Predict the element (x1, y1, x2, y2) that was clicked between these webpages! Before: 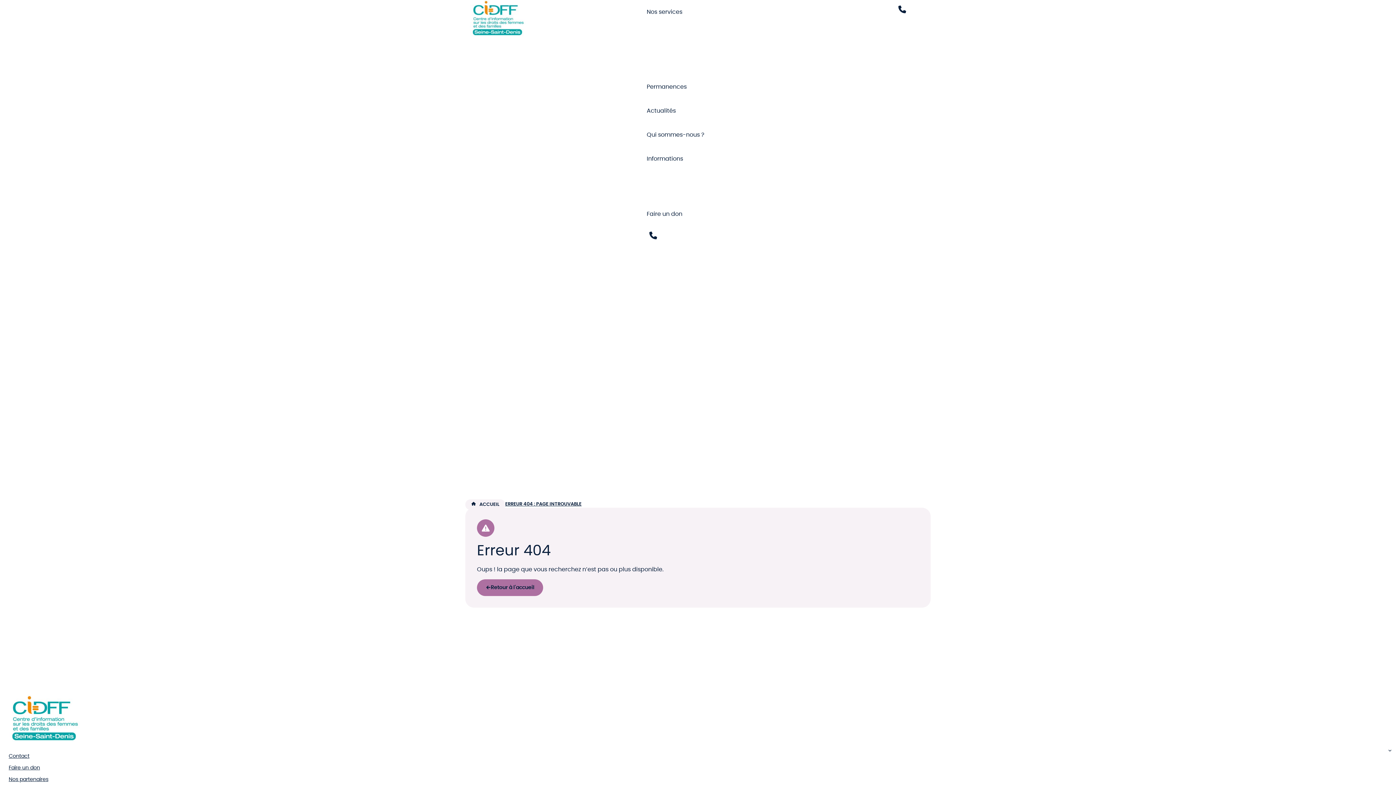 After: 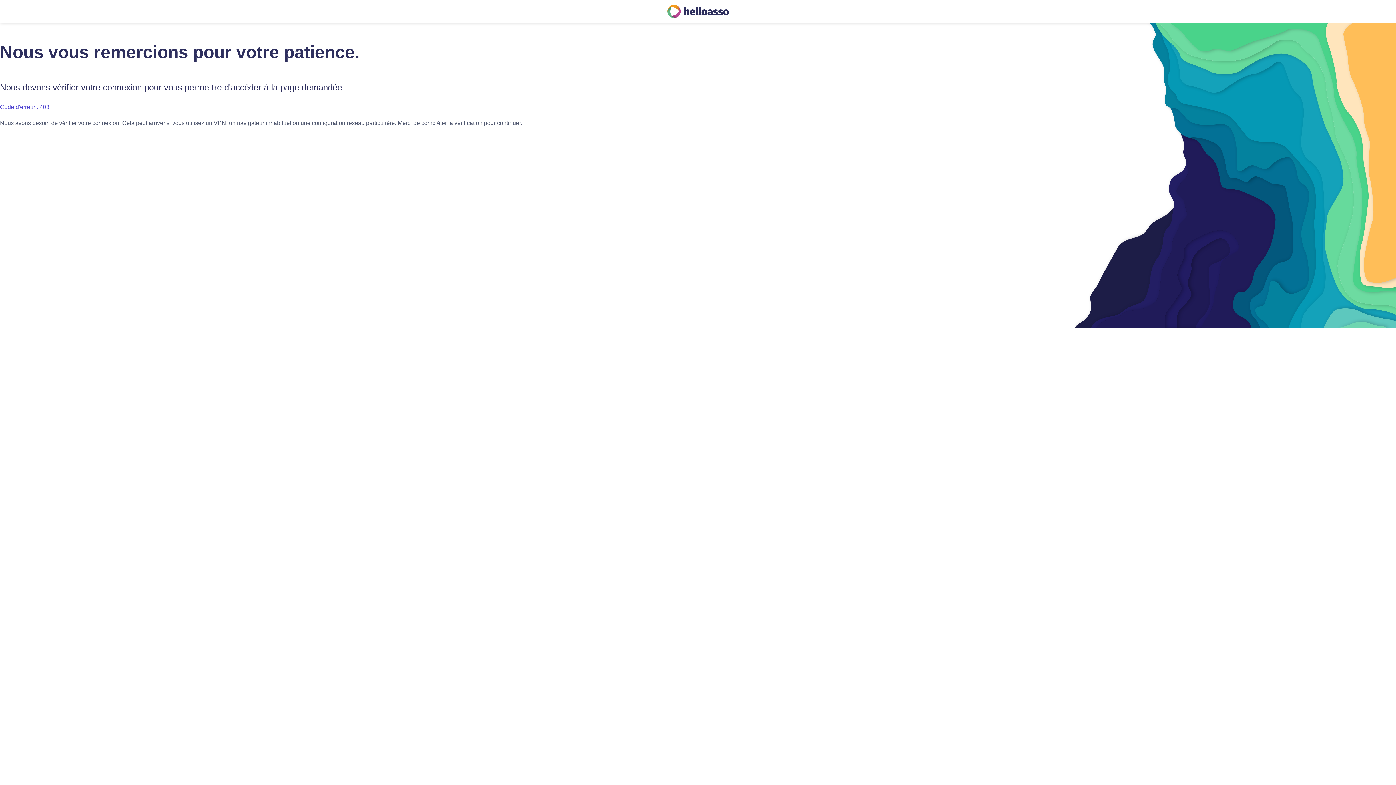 Action: label: Faire un don bbox: (8, 765, 40, 770)